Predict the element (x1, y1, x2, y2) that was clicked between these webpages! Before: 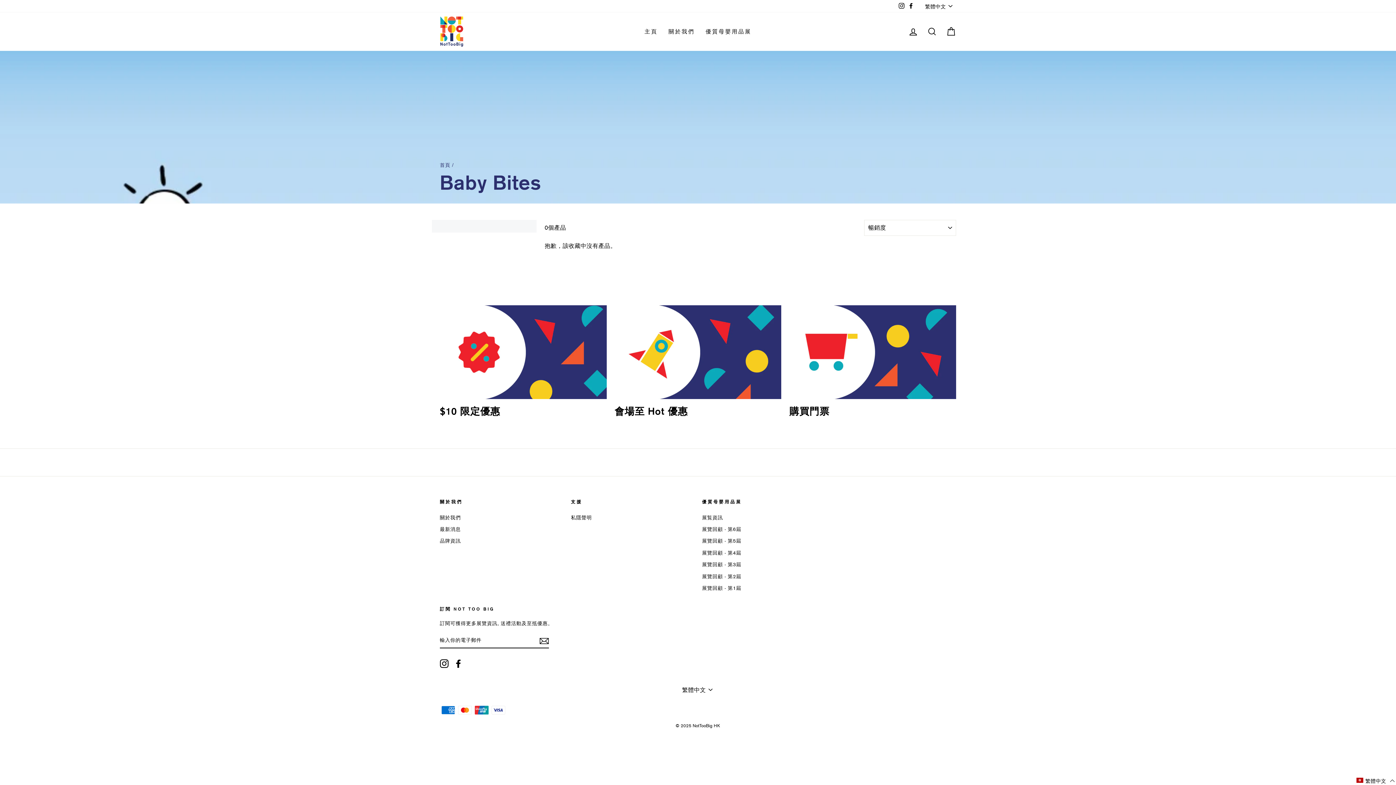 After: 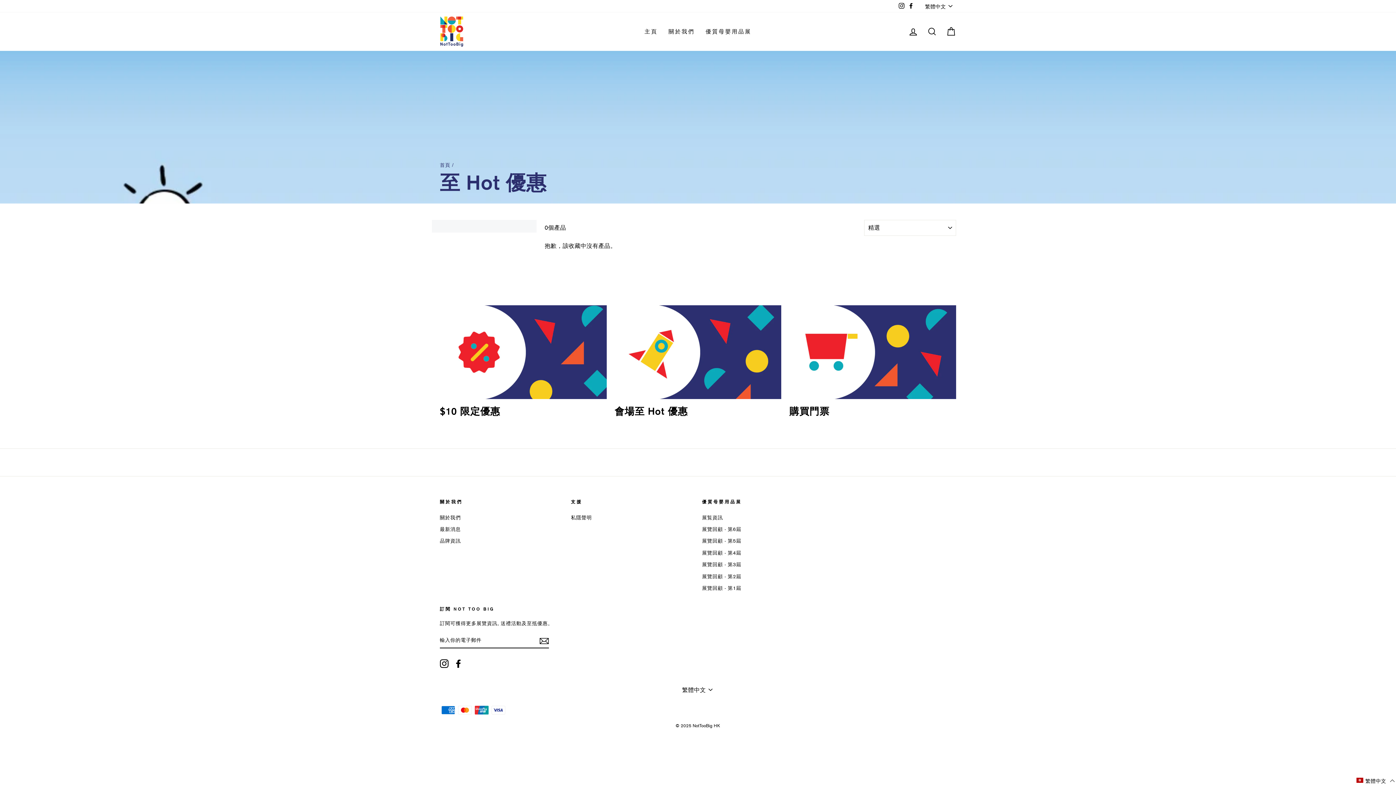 Action: bbox: (614, 305, 781, 399) label: 會場至 Hot 優惠